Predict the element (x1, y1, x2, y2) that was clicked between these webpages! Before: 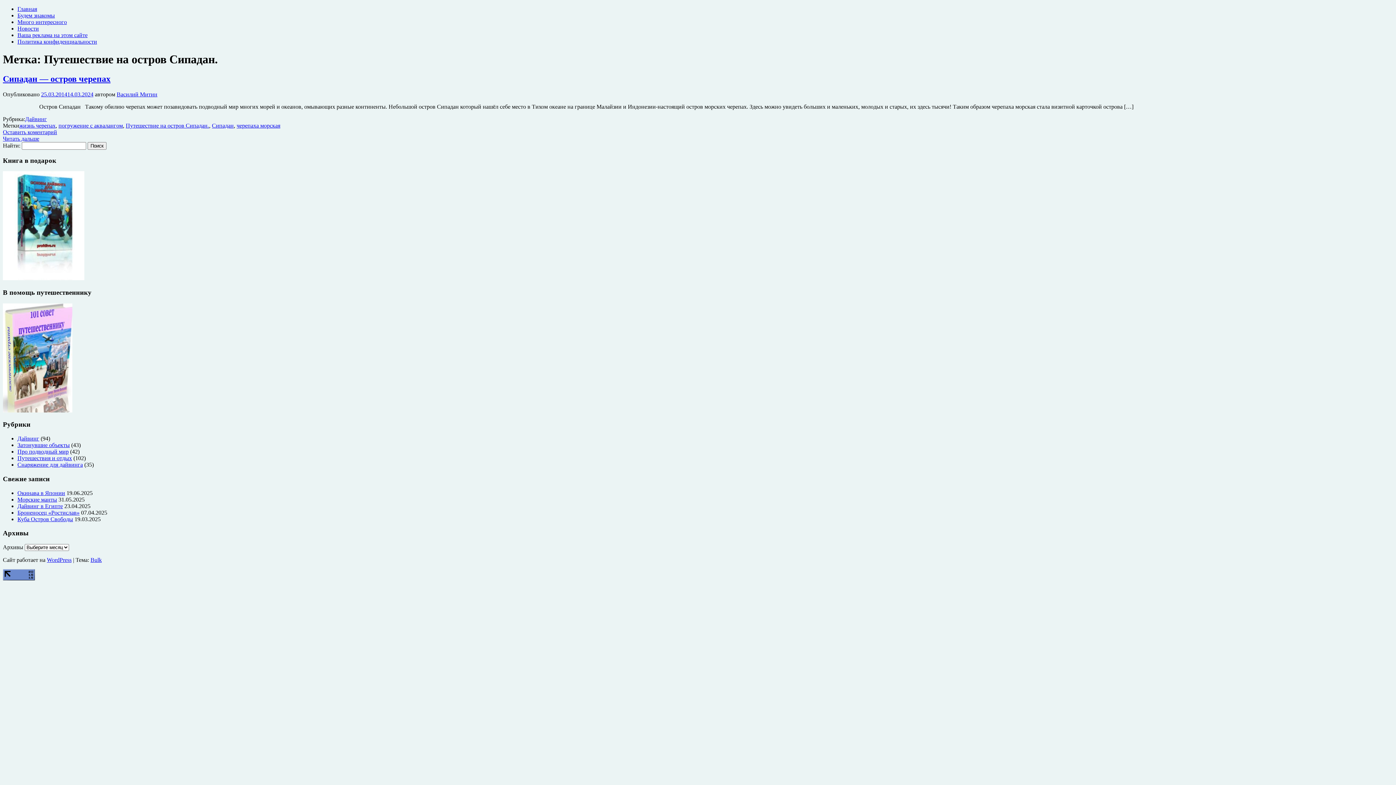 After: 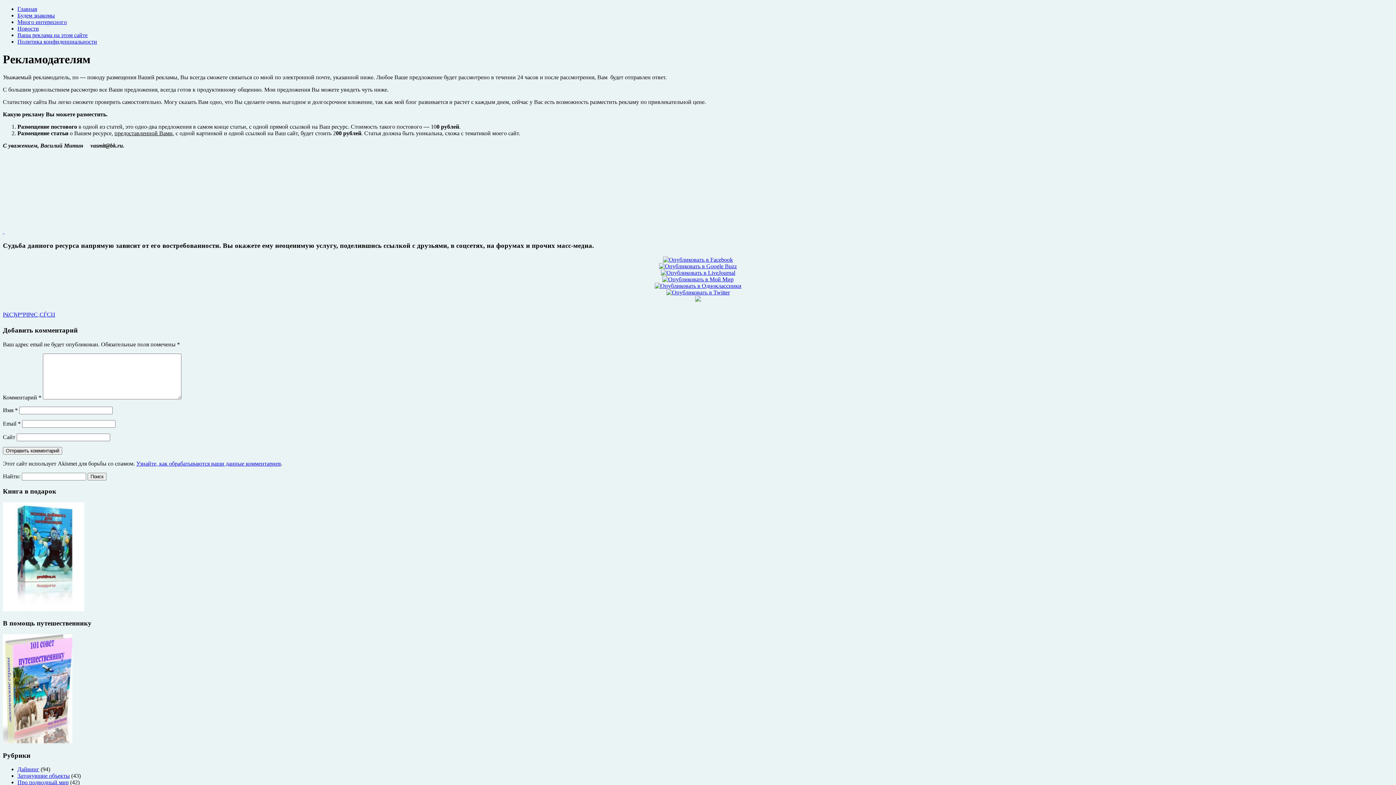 Action: label: Ваша реклама на этом сайте bbox: (17, 32, 87, 38)